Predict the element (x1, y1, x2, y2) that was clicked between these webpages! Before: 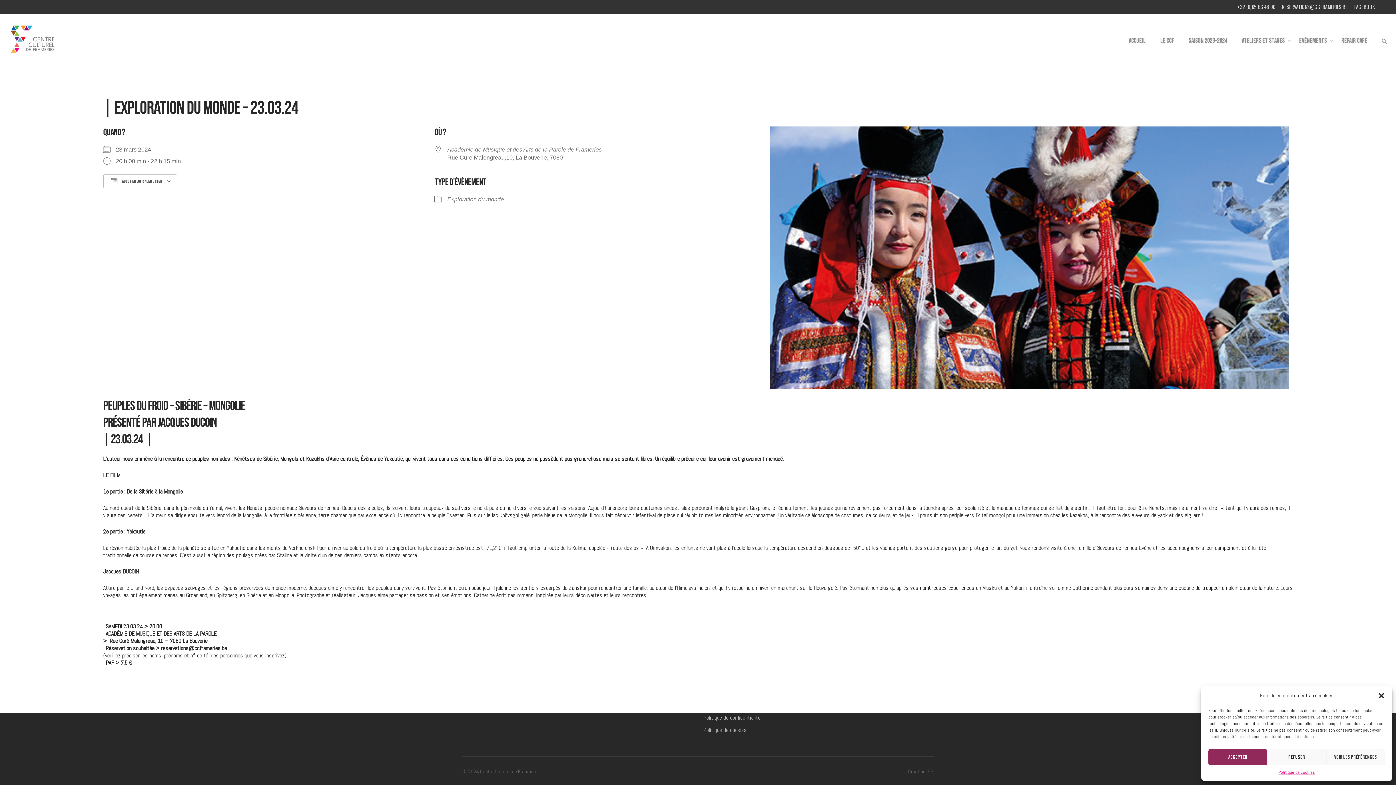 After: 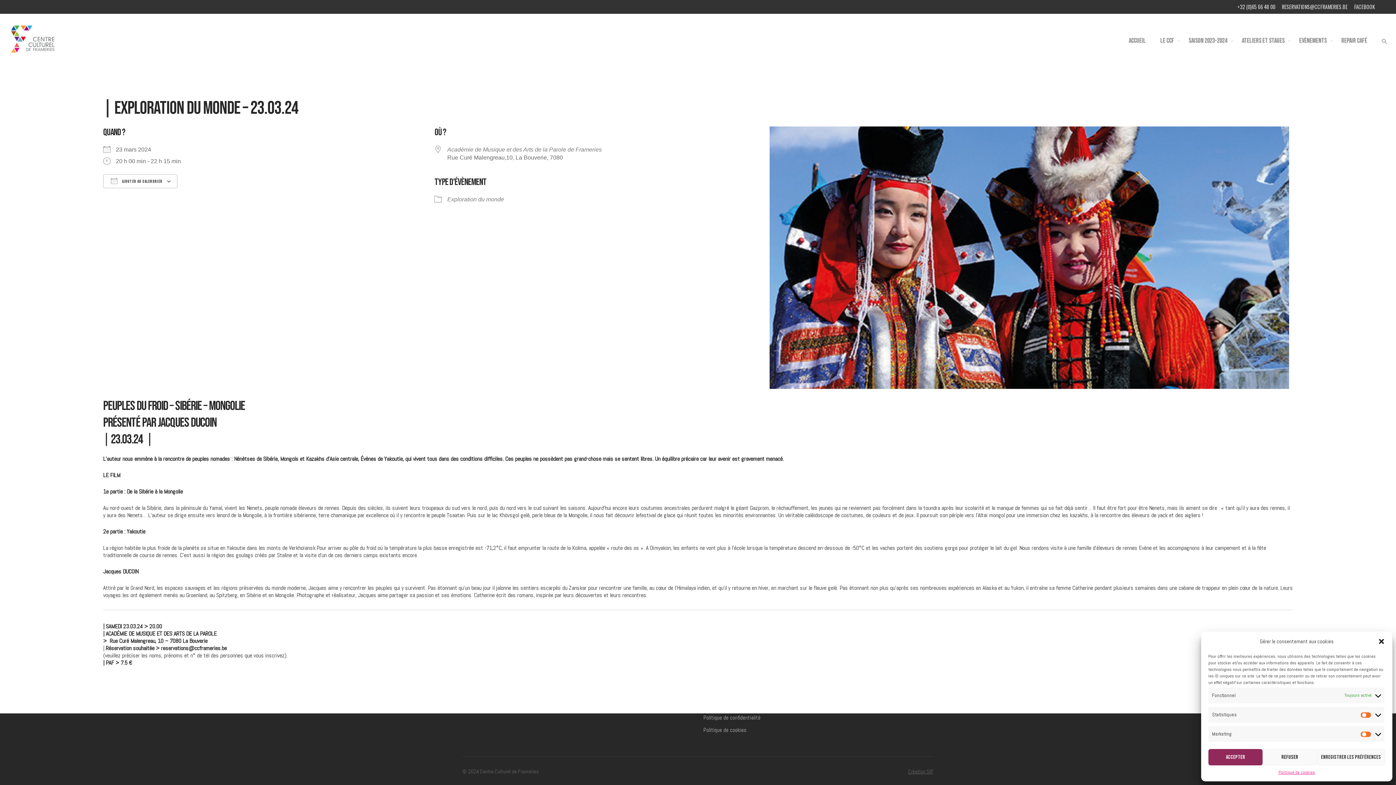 Action: bbox: (1326, 749, 1385, 765) label: Voir les préférences